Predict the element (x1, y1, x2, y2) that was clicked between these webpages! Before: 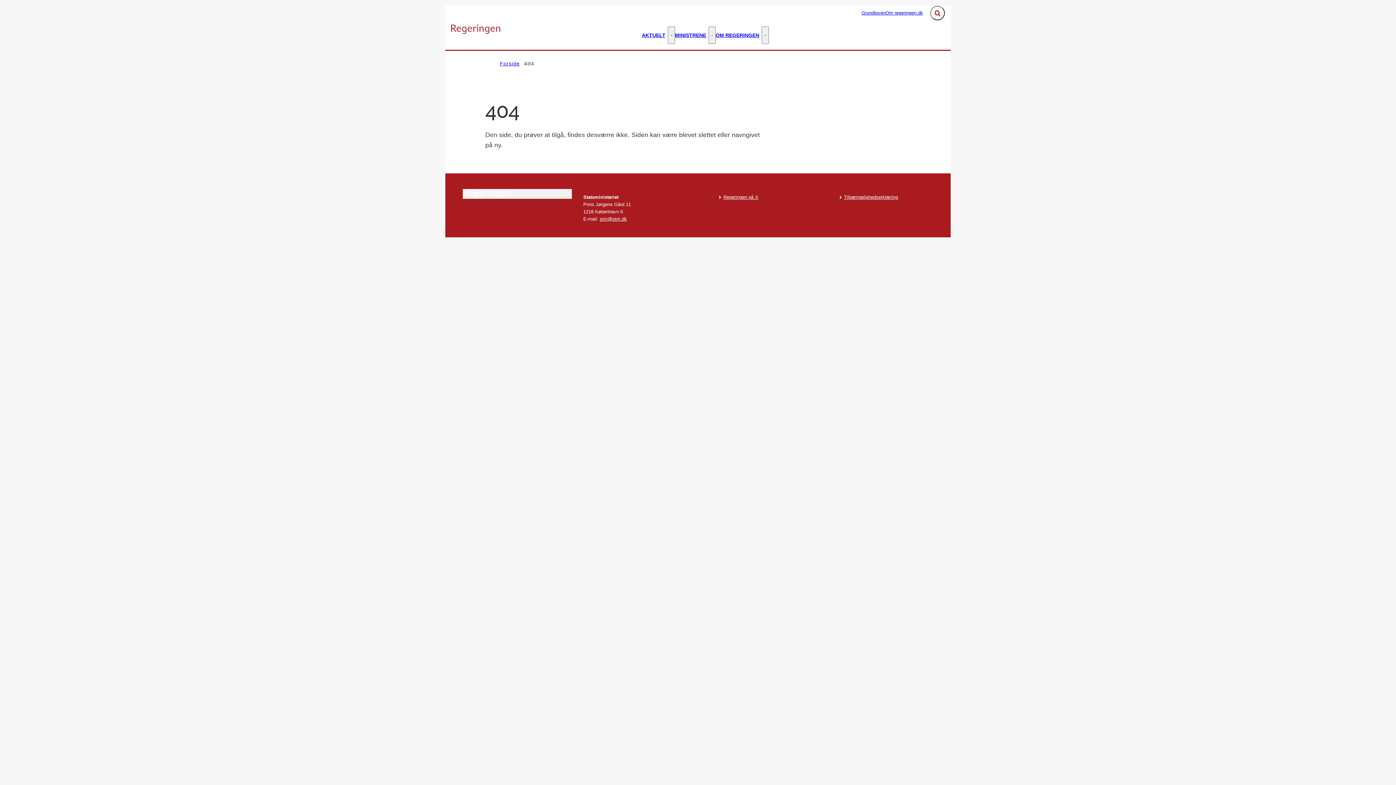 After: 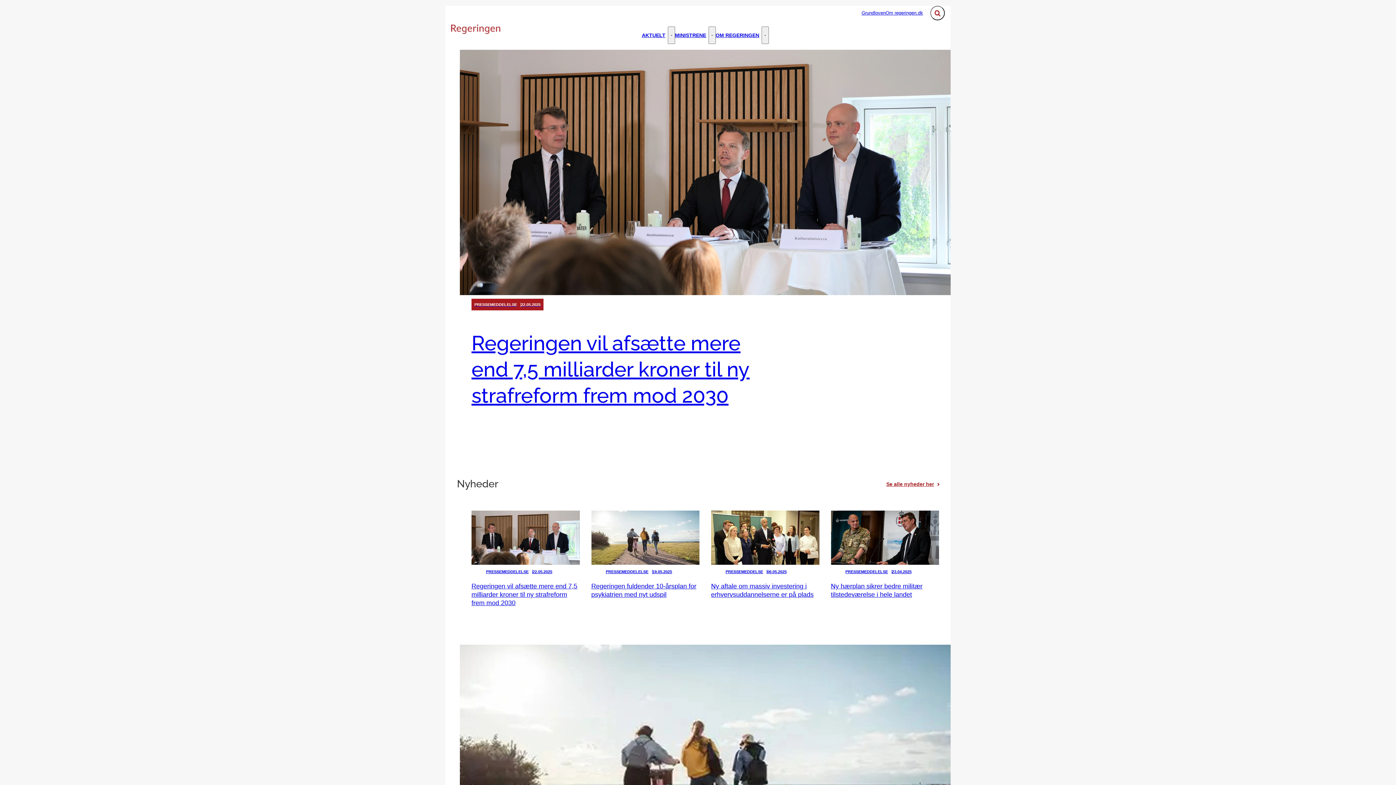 Action: bbox: (462, 189, 571, 198)